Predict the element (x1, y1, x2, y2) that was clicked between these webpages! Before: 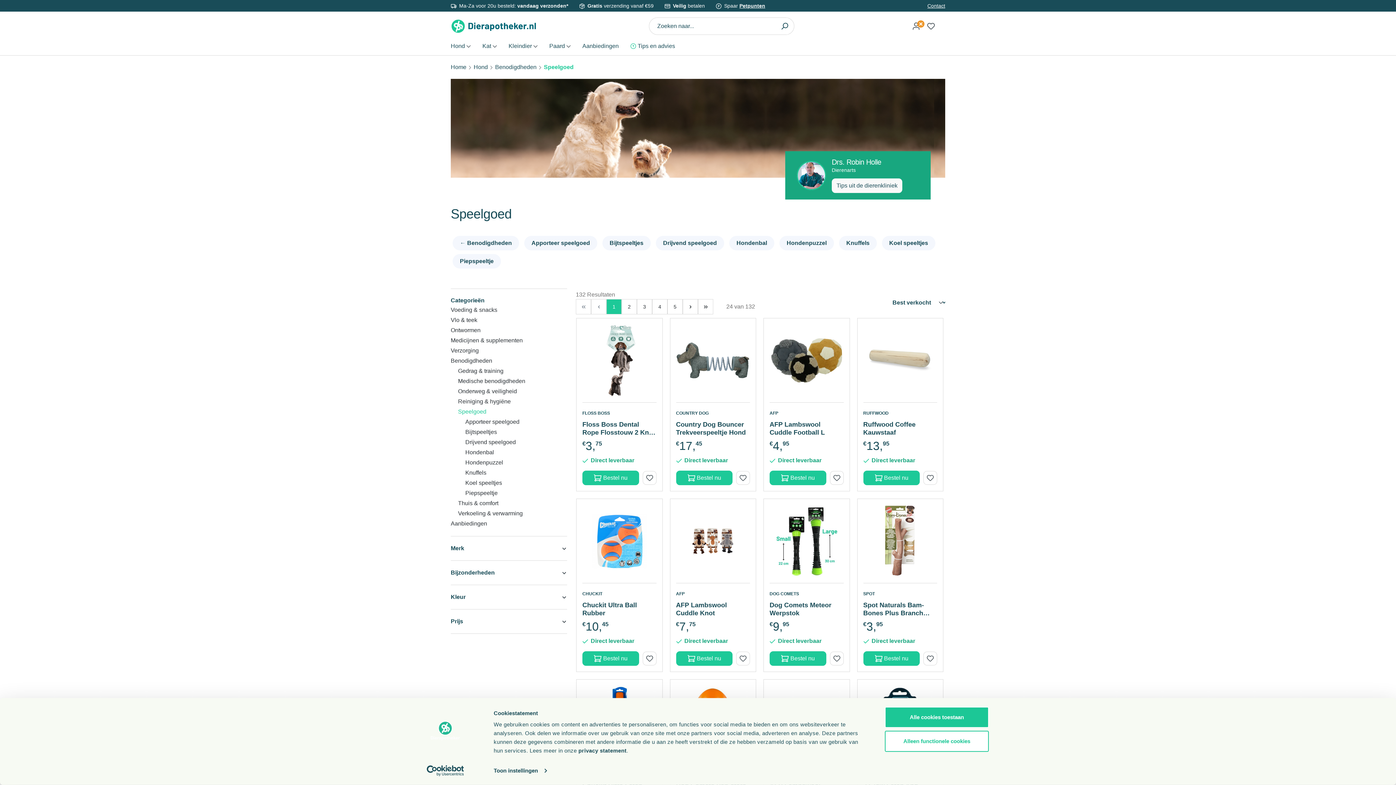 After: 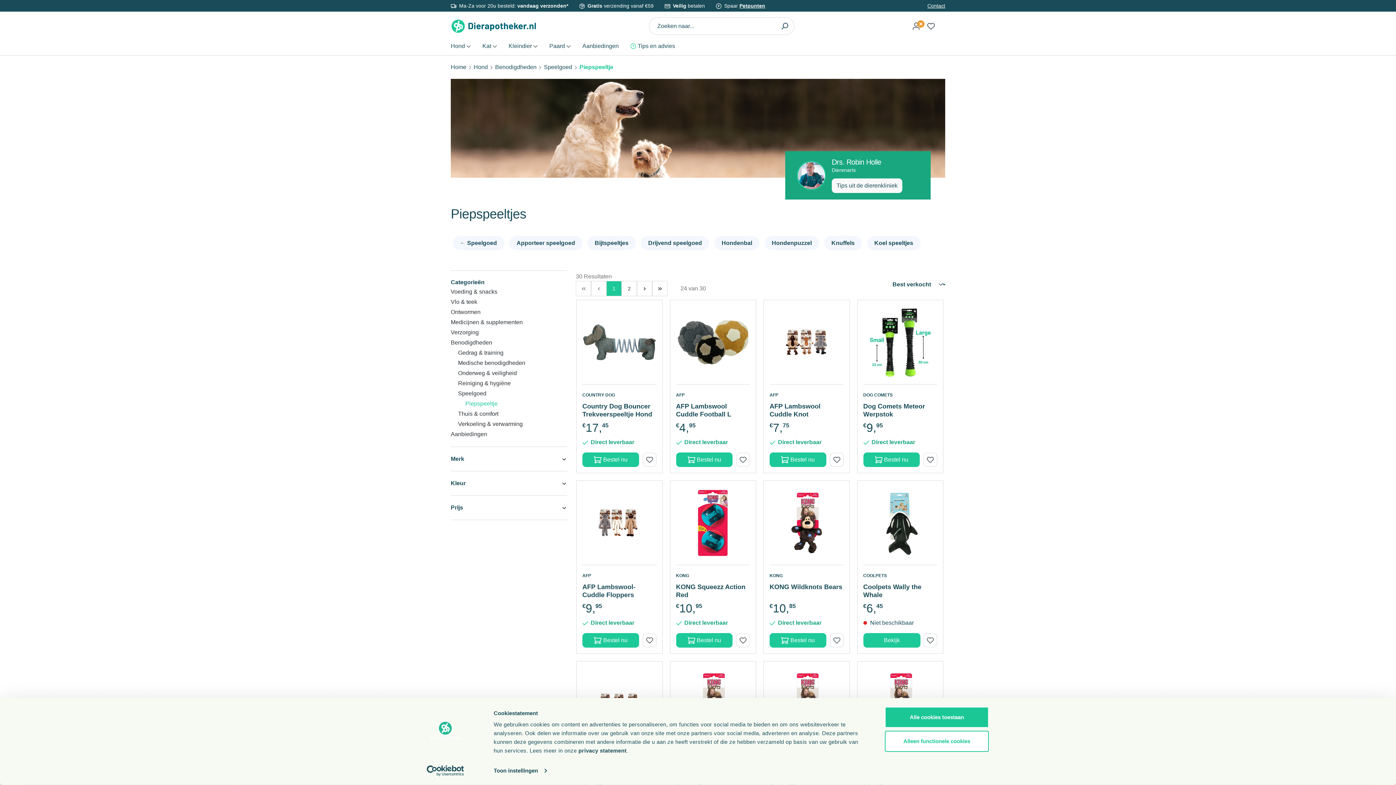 Action: label: Piepspeeltje bbox: (465, 488, 567, 498)